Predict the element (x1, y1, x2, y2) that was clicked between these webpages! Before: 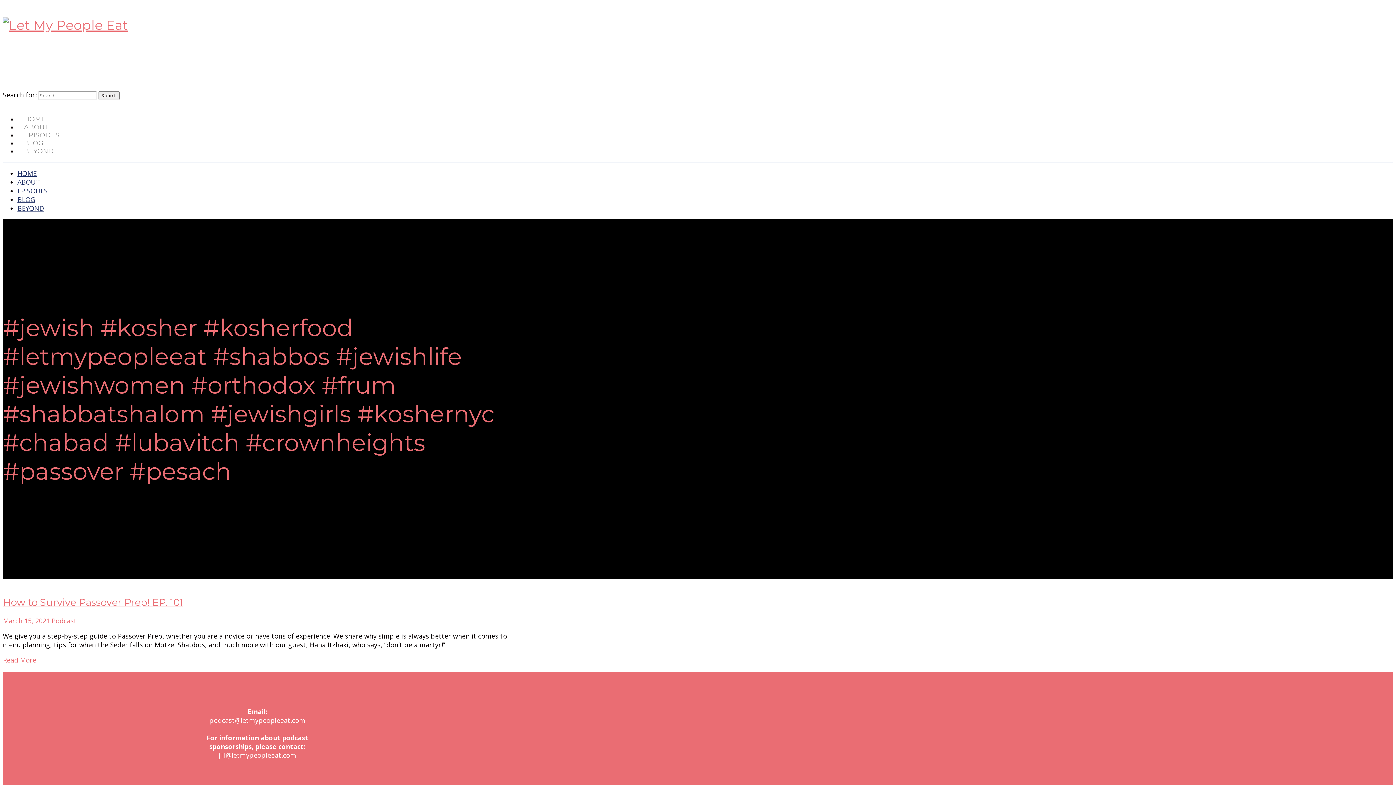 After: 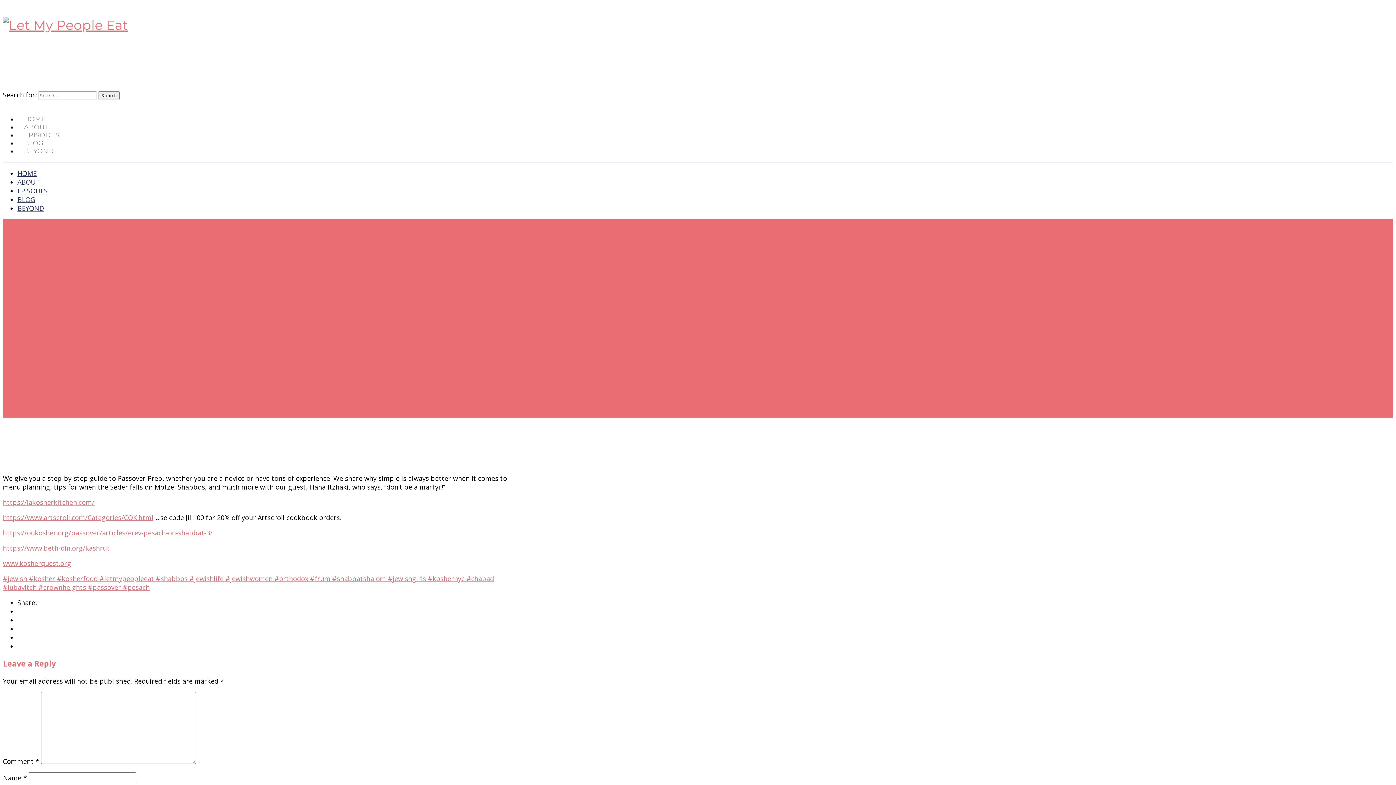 Action: label: March 15, 2021 bbox: (2, 616, 49, 625)